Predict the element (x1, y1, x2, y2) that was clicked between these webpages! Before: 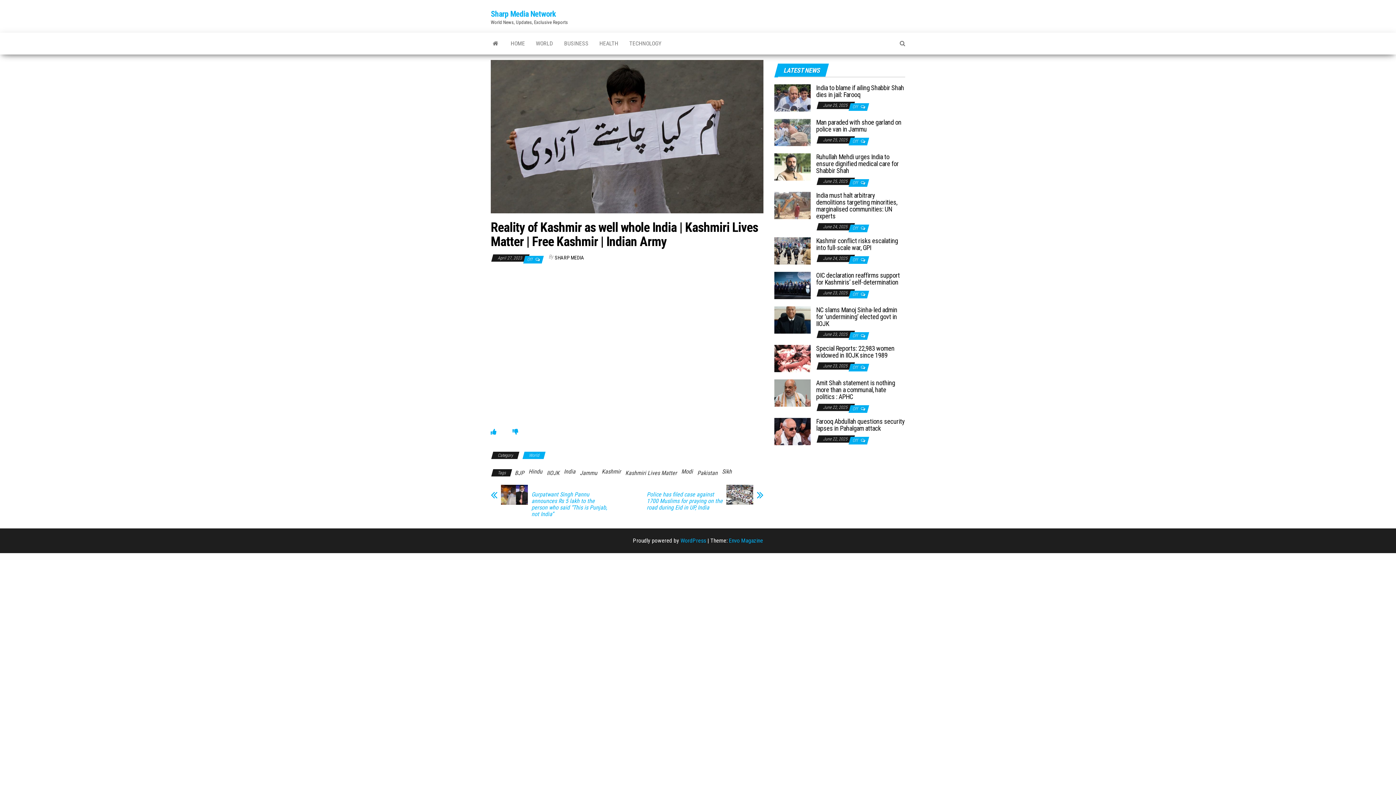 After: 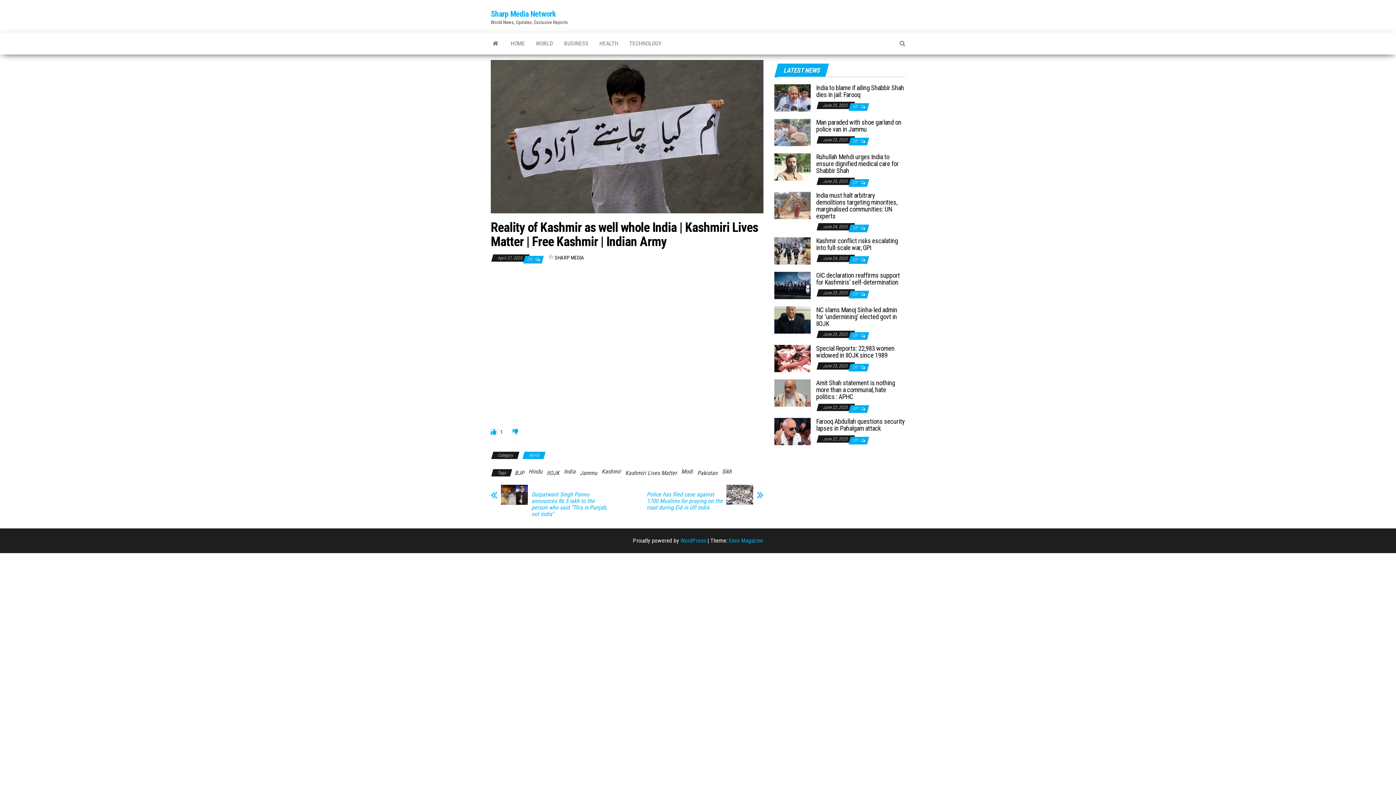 Action: bbox: (490, 428, 496, 435)